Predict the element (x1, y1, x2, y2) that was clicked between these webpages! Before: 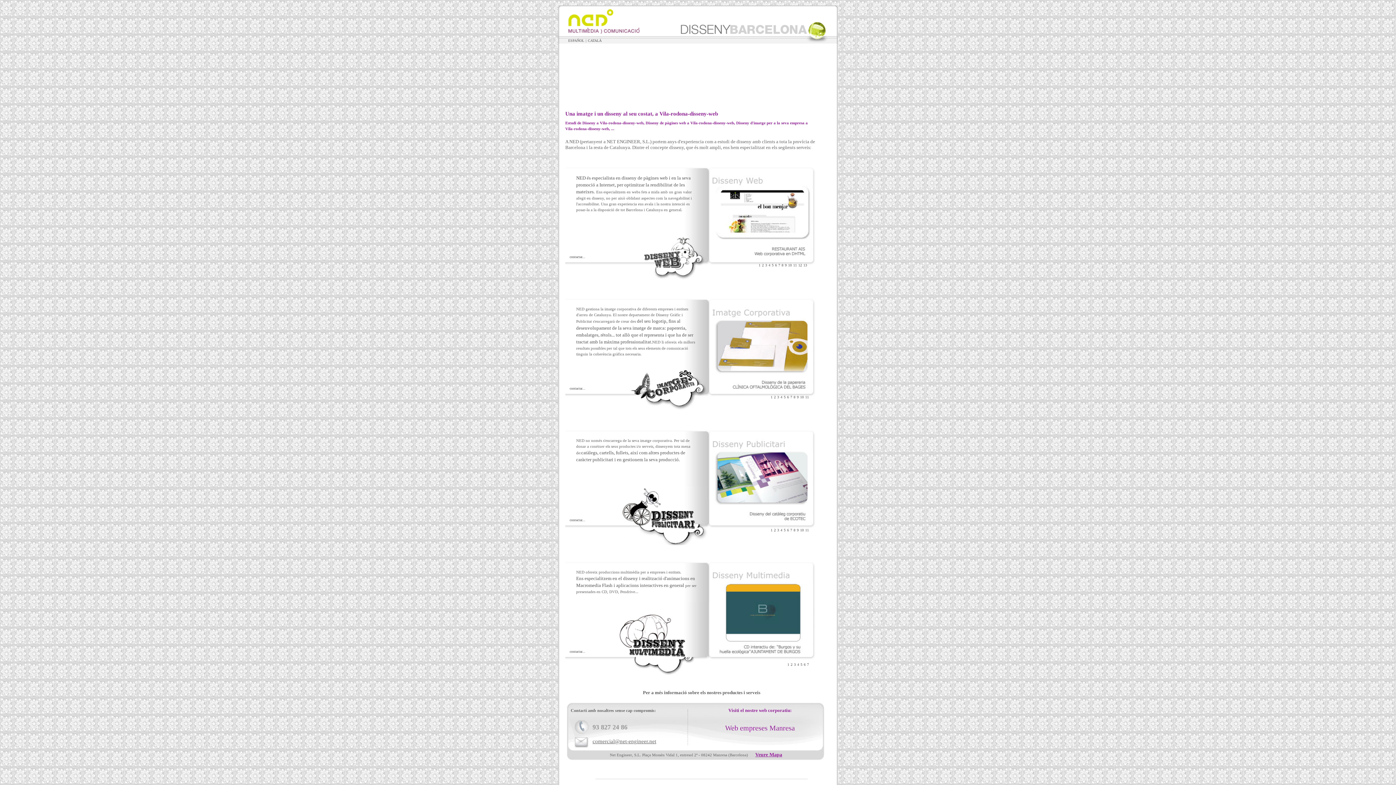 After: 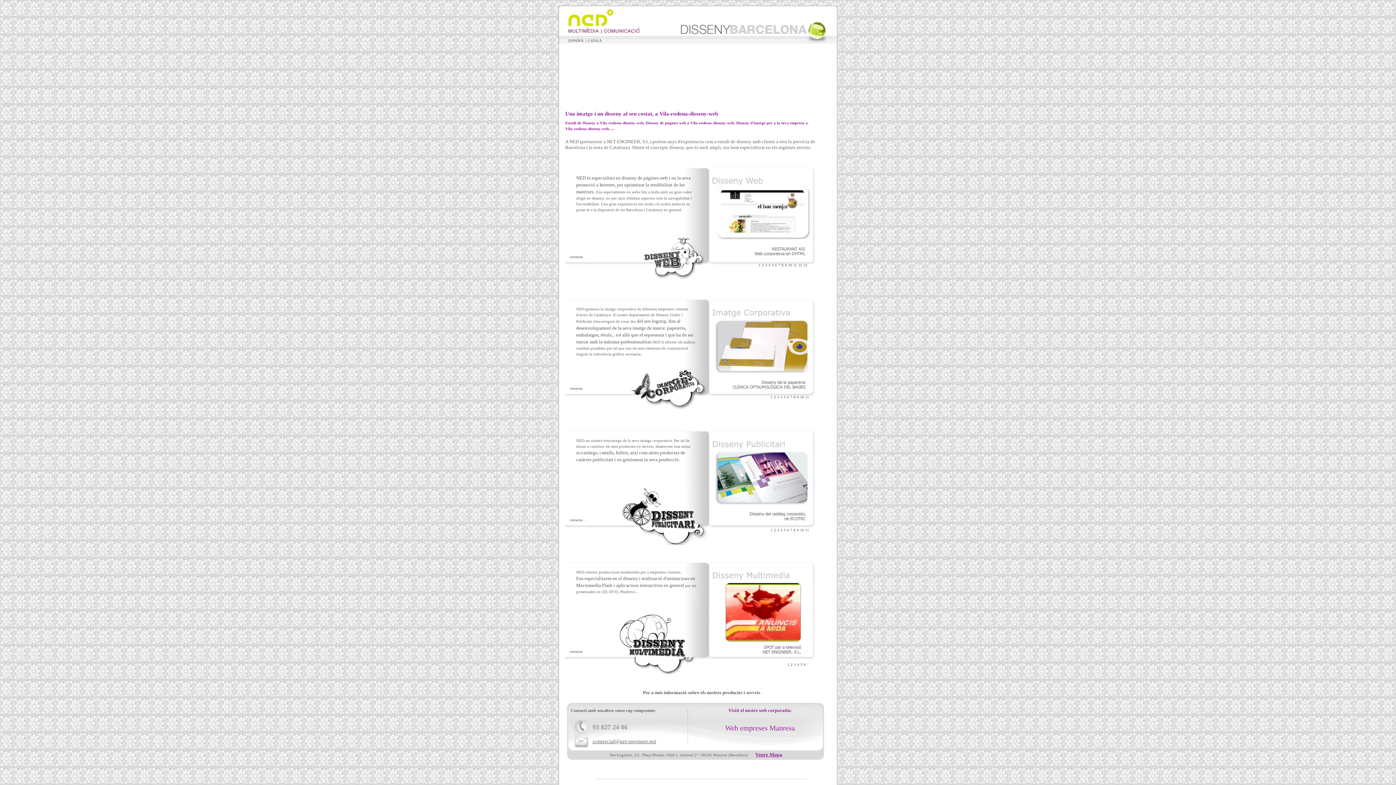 Action: label: 7 bbox: (807, 662, 809, 666)